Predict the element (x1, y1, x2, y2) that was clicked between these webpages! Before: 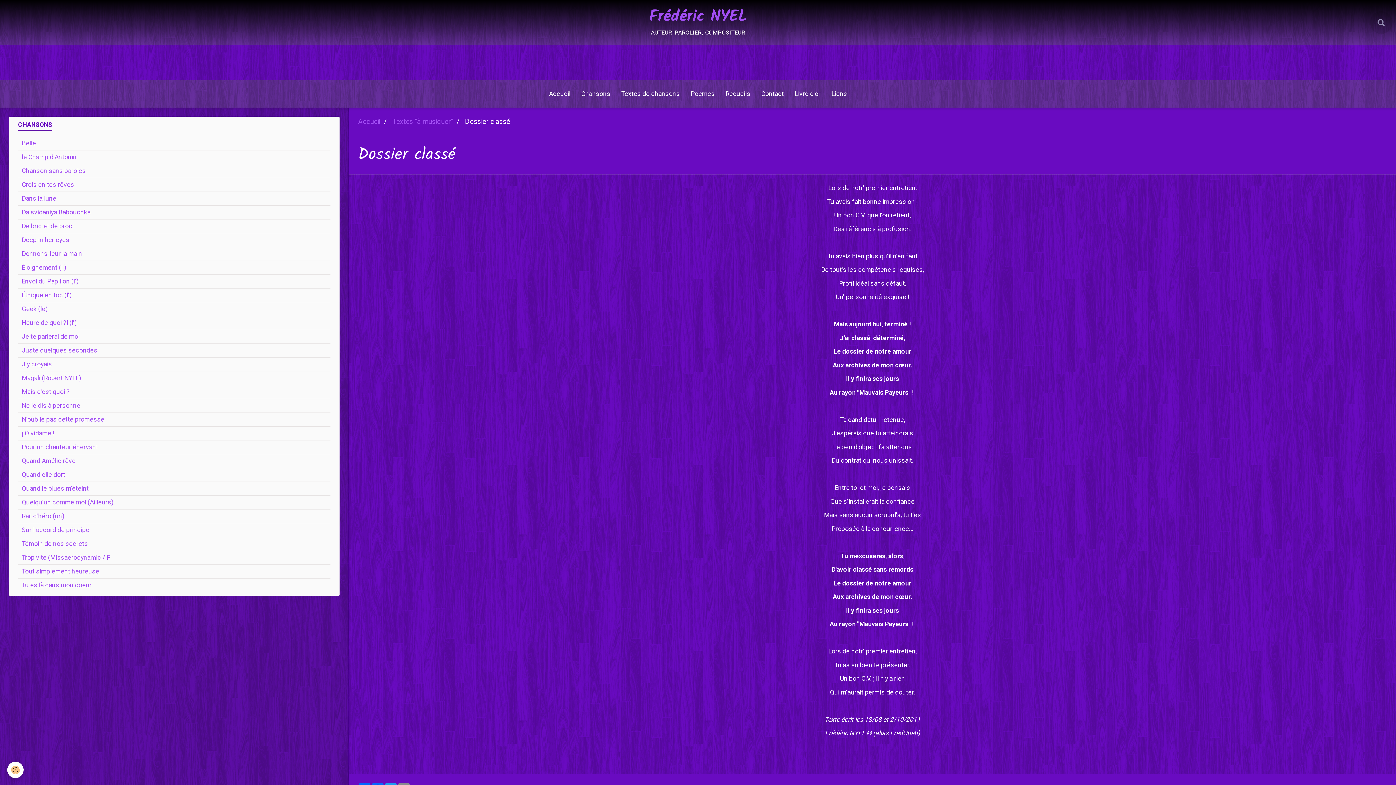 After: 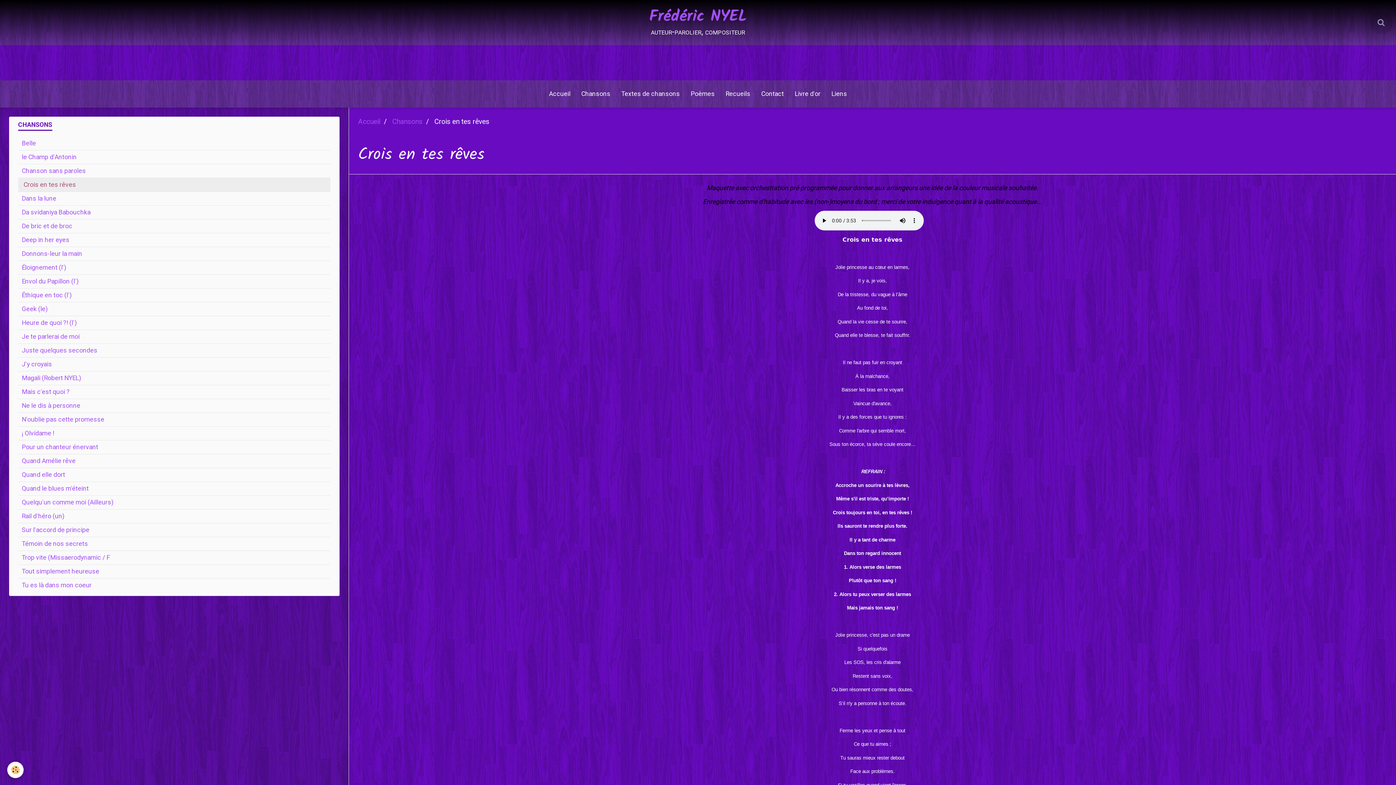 Action: bbox: (18, 178, 330, 191) label: Crois en tes rêves